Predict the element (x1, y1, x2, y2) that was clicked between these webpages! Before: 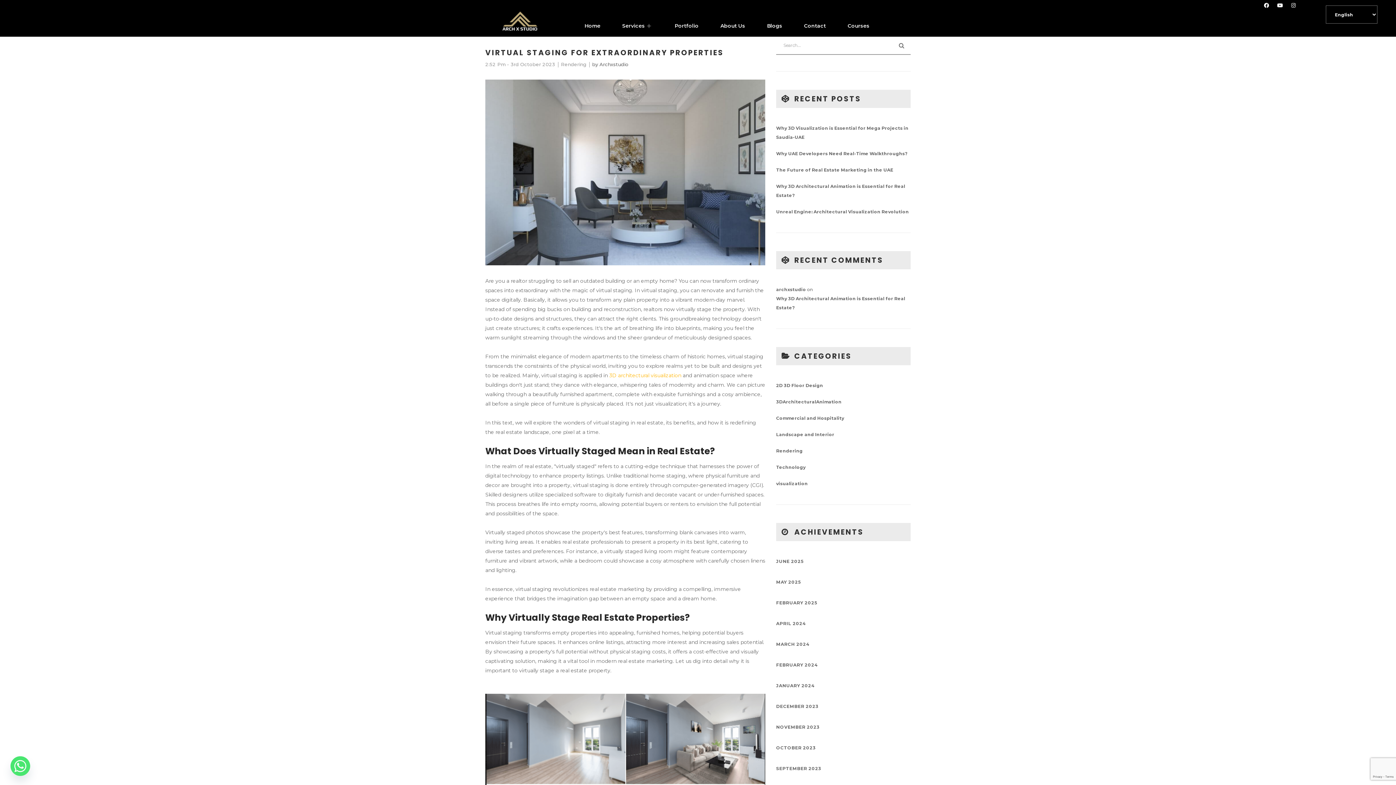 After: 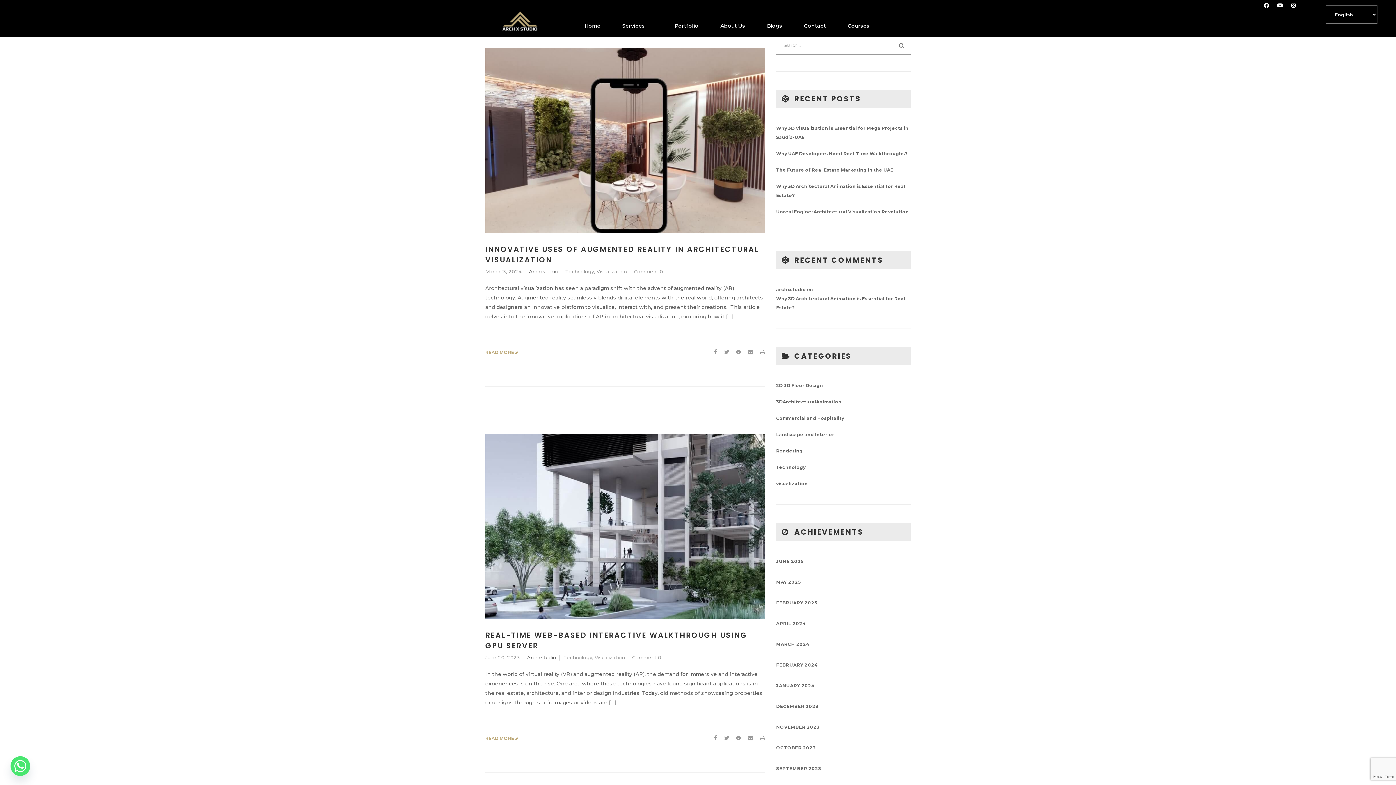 Action: label: Technology bbox: (776, 459, 805, 475)